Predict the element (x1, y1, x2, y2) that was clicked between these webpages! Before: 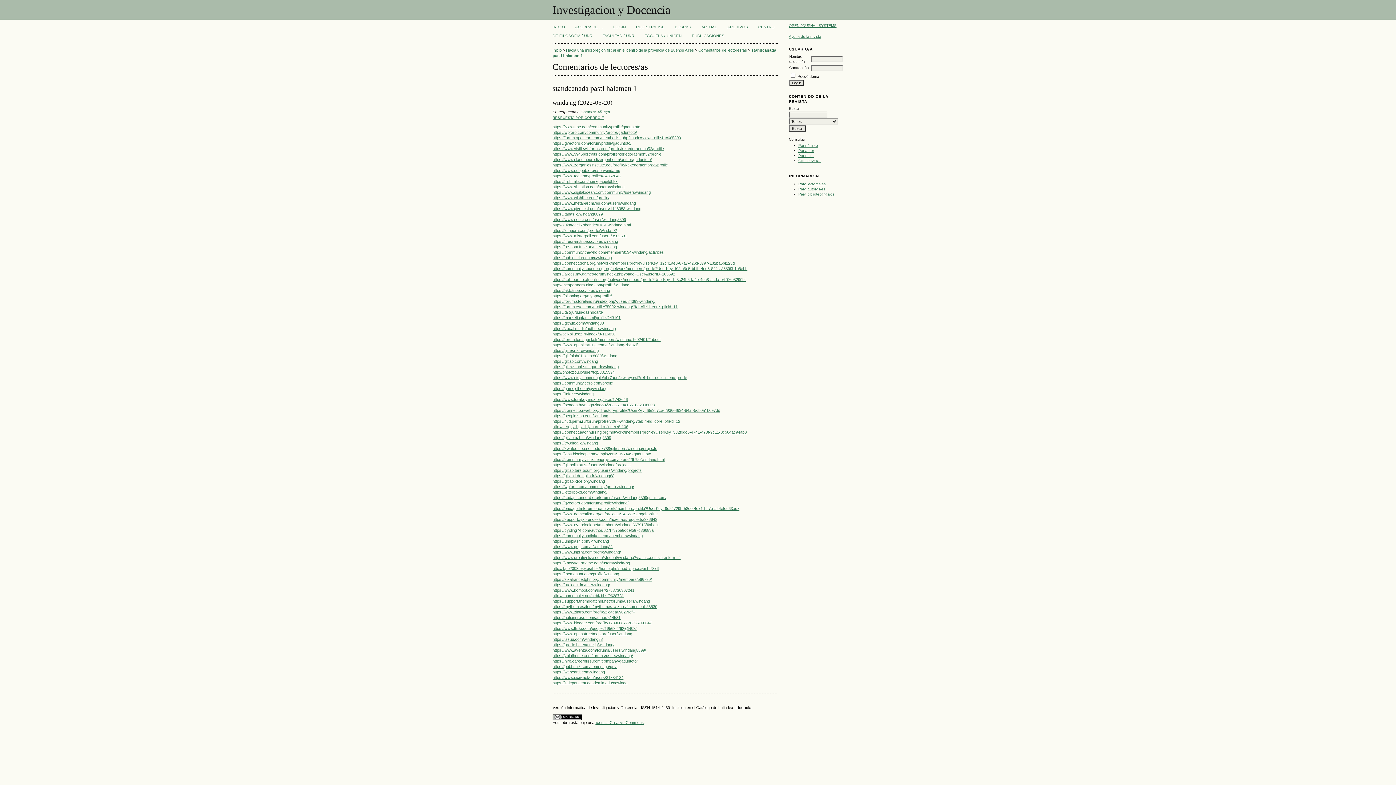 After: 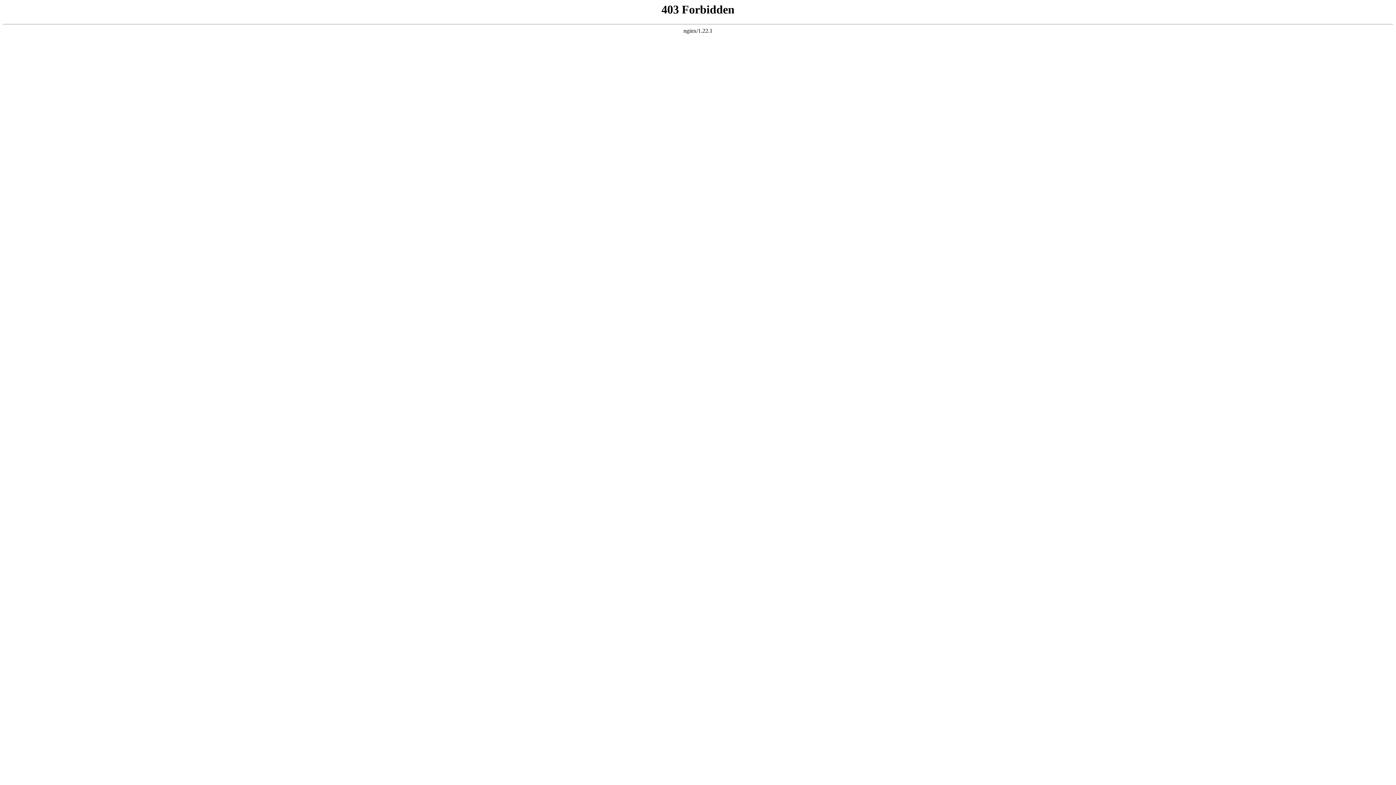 Action: label: https://git.esn.org/windang bbox: (552, 348, 598, 352)